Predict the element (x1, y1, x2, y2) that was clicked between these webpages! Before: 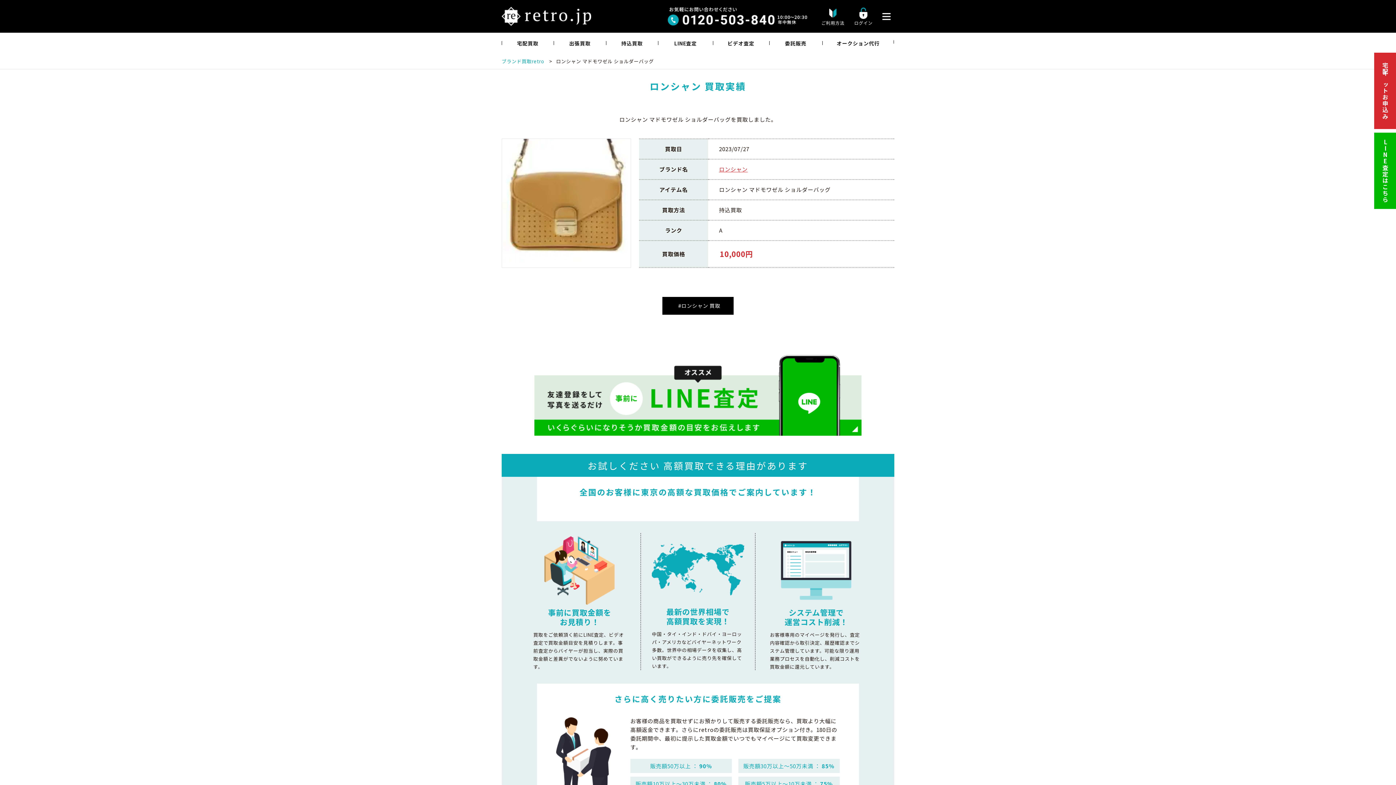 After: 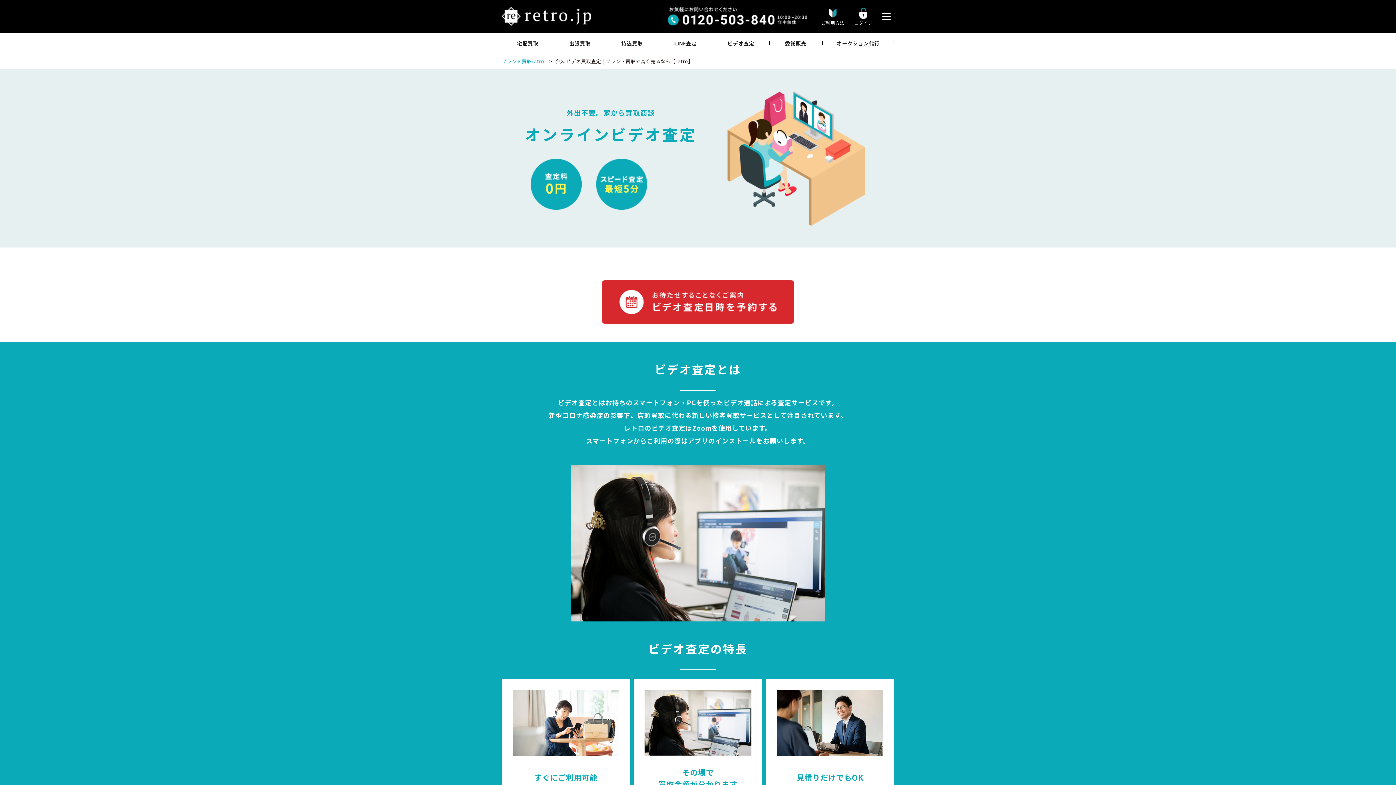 Action: bbox: (712, 32, 769, 53) label: ビデオ査定